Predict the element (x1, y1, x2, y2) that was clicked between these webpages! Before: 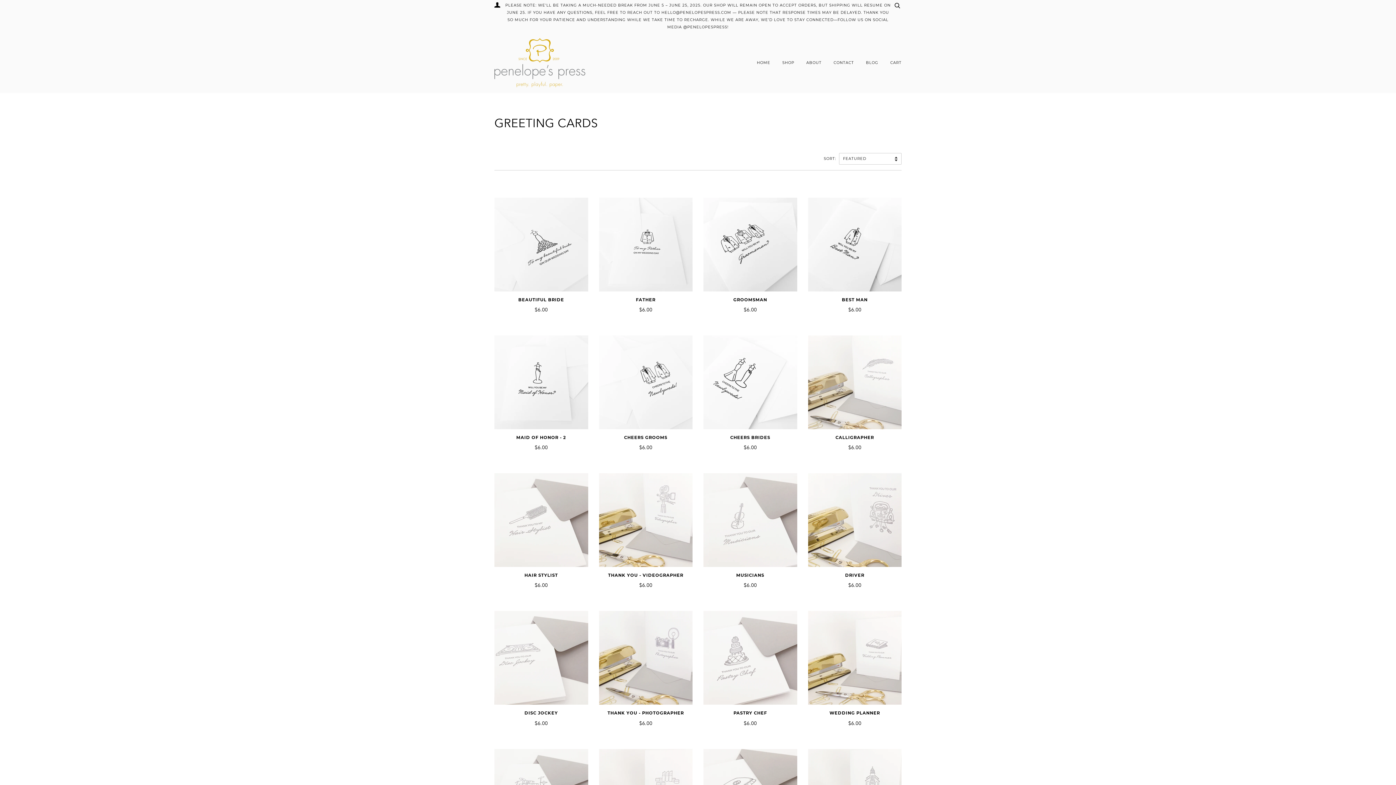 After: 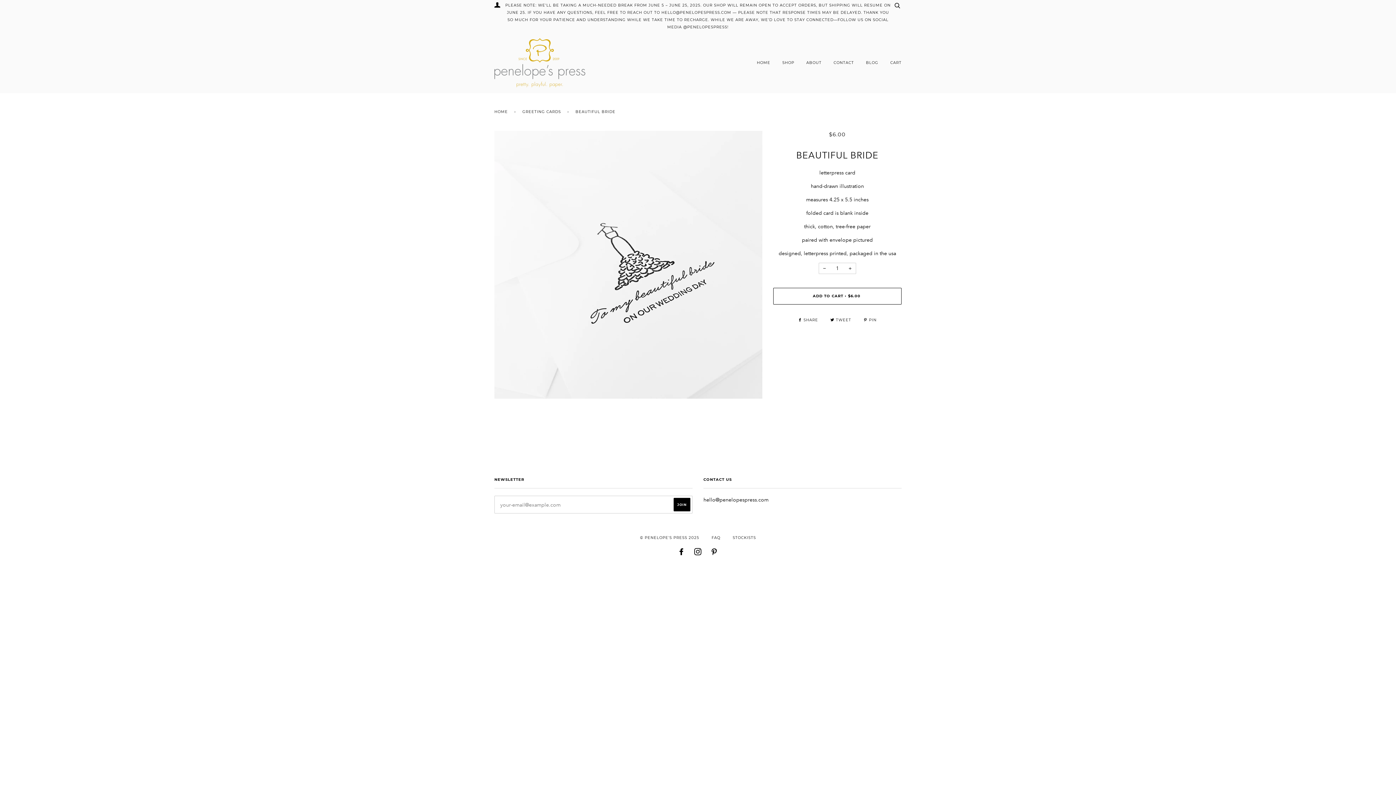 Action: bbox: (494, 197, 588, 291)